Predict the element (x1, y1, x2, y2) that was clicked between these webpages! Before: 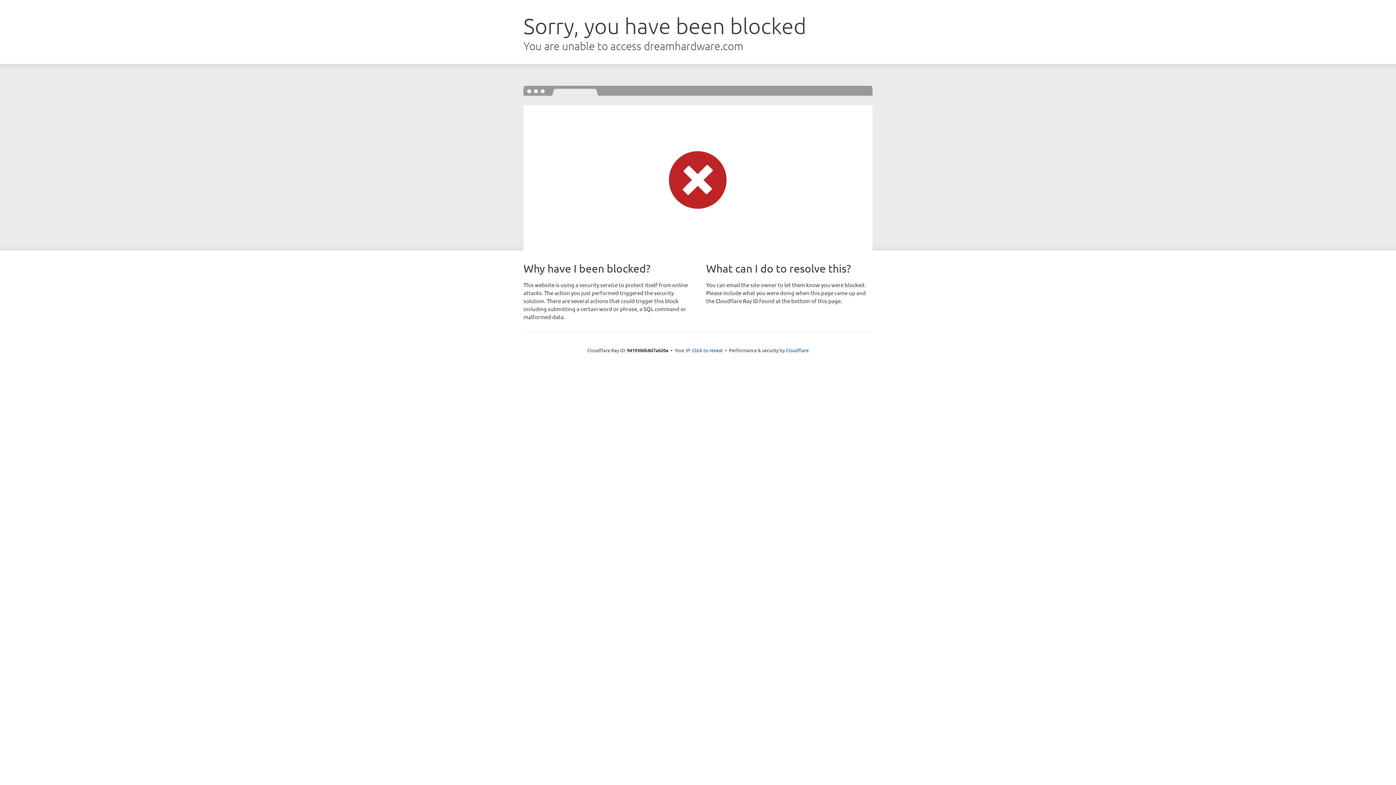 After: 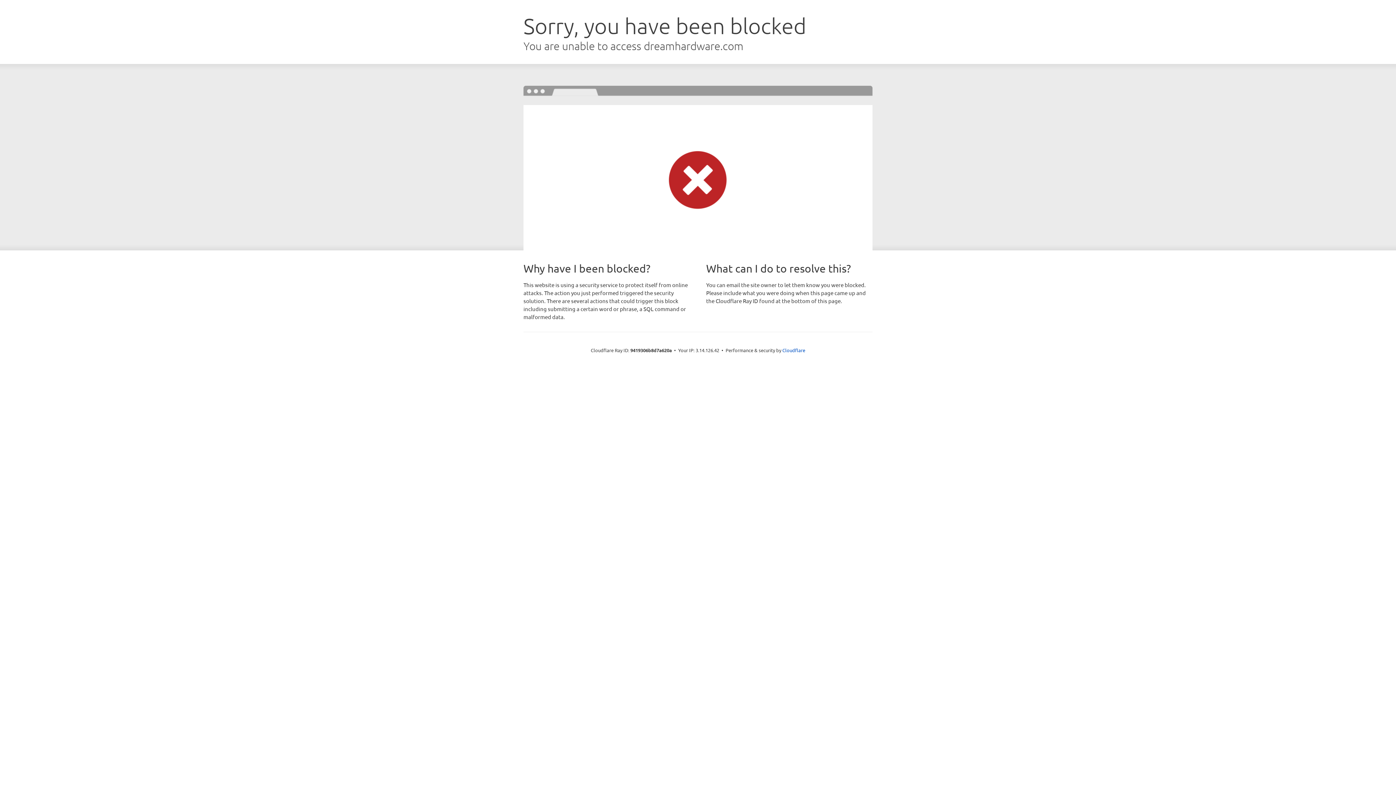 Action: label: Click to reveal bbox: (692, 346, 722, 353)